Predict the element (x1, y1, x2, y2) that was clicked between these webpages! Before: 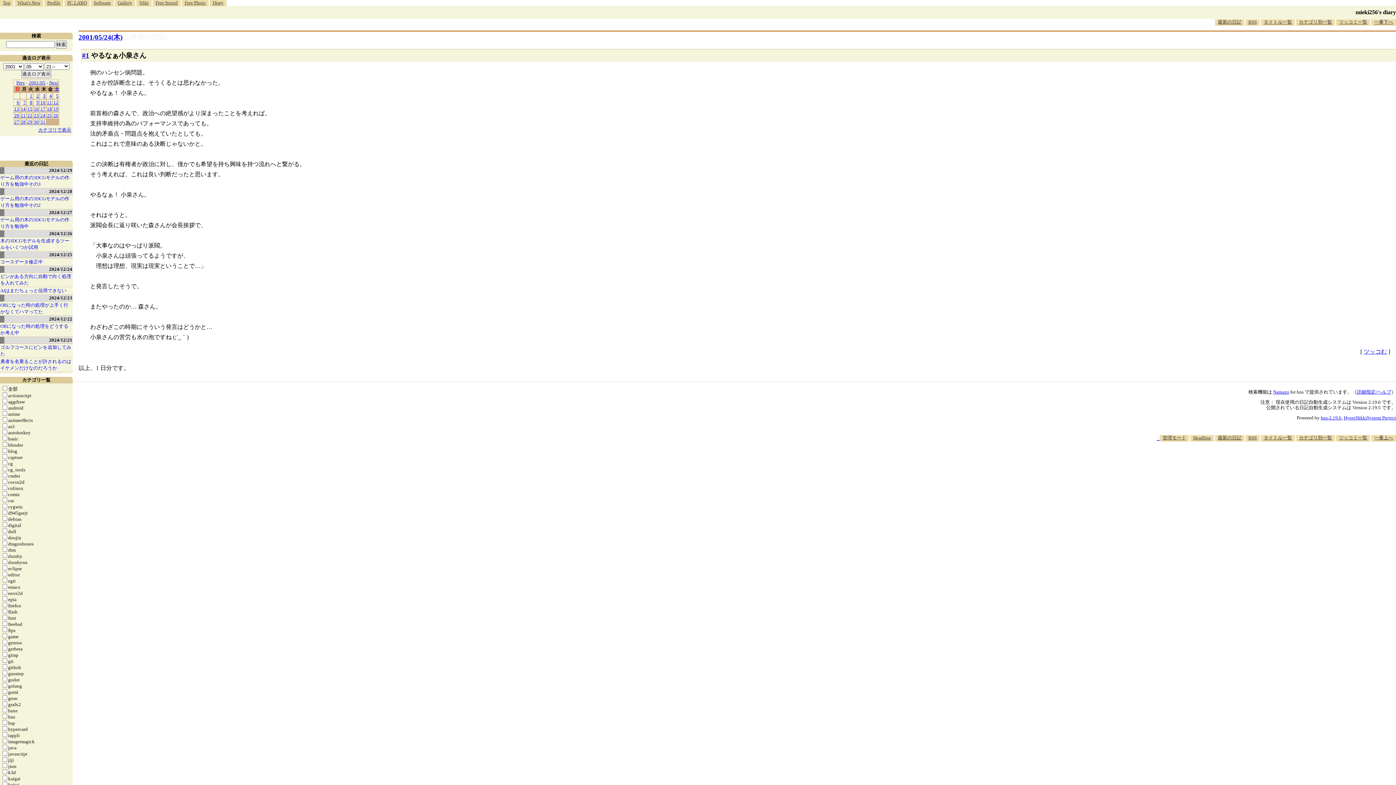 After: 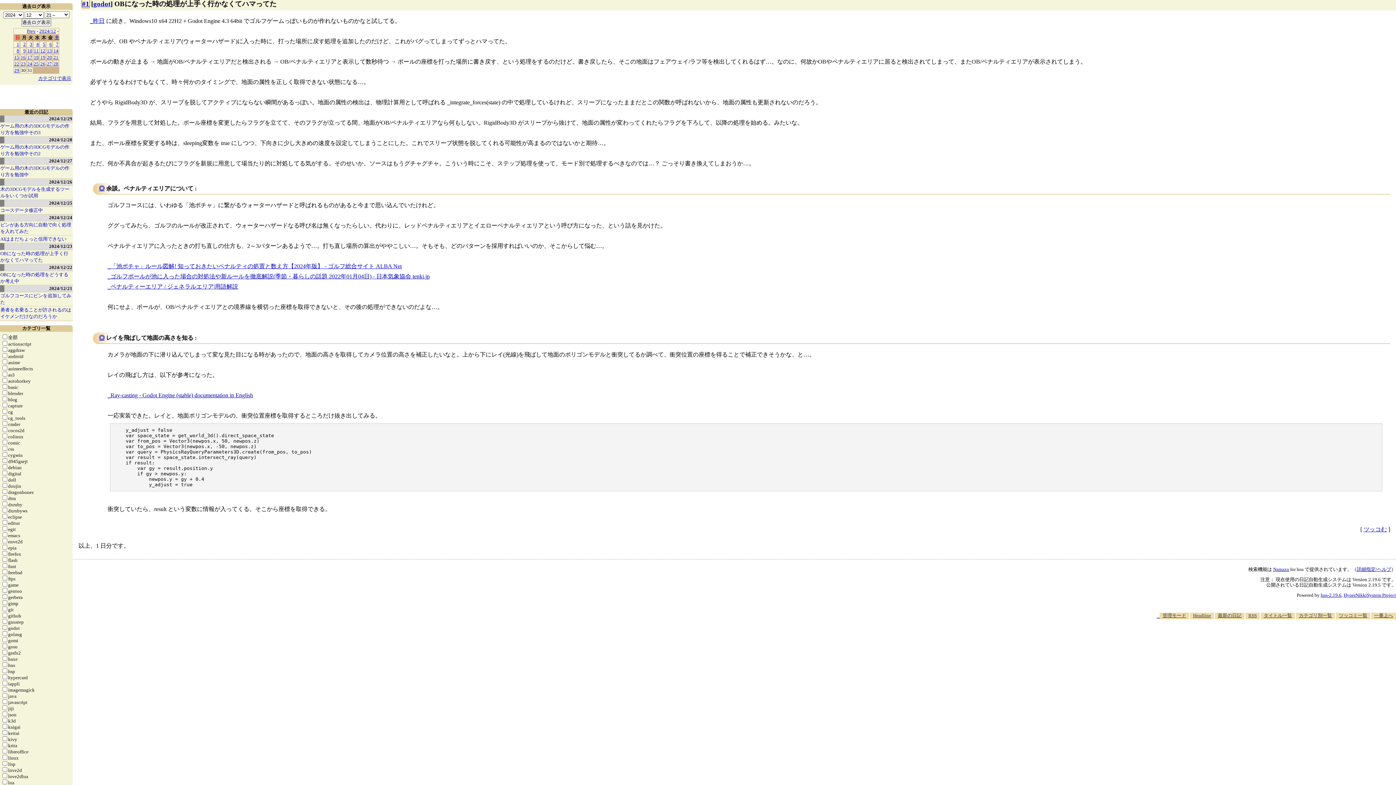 Action: label: OBになった時の処理が上手く行かなくてハマってた bbox: (0, 301, 72, 315)